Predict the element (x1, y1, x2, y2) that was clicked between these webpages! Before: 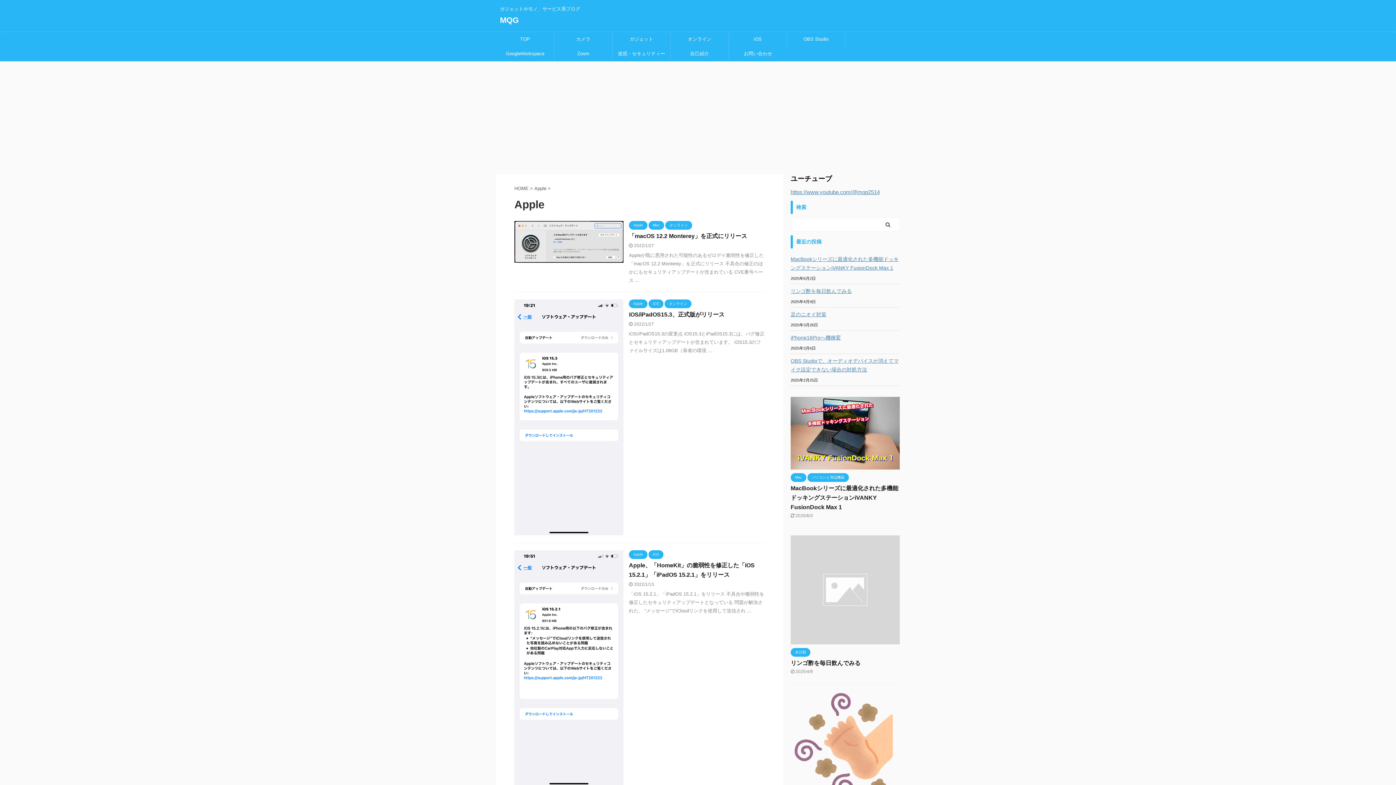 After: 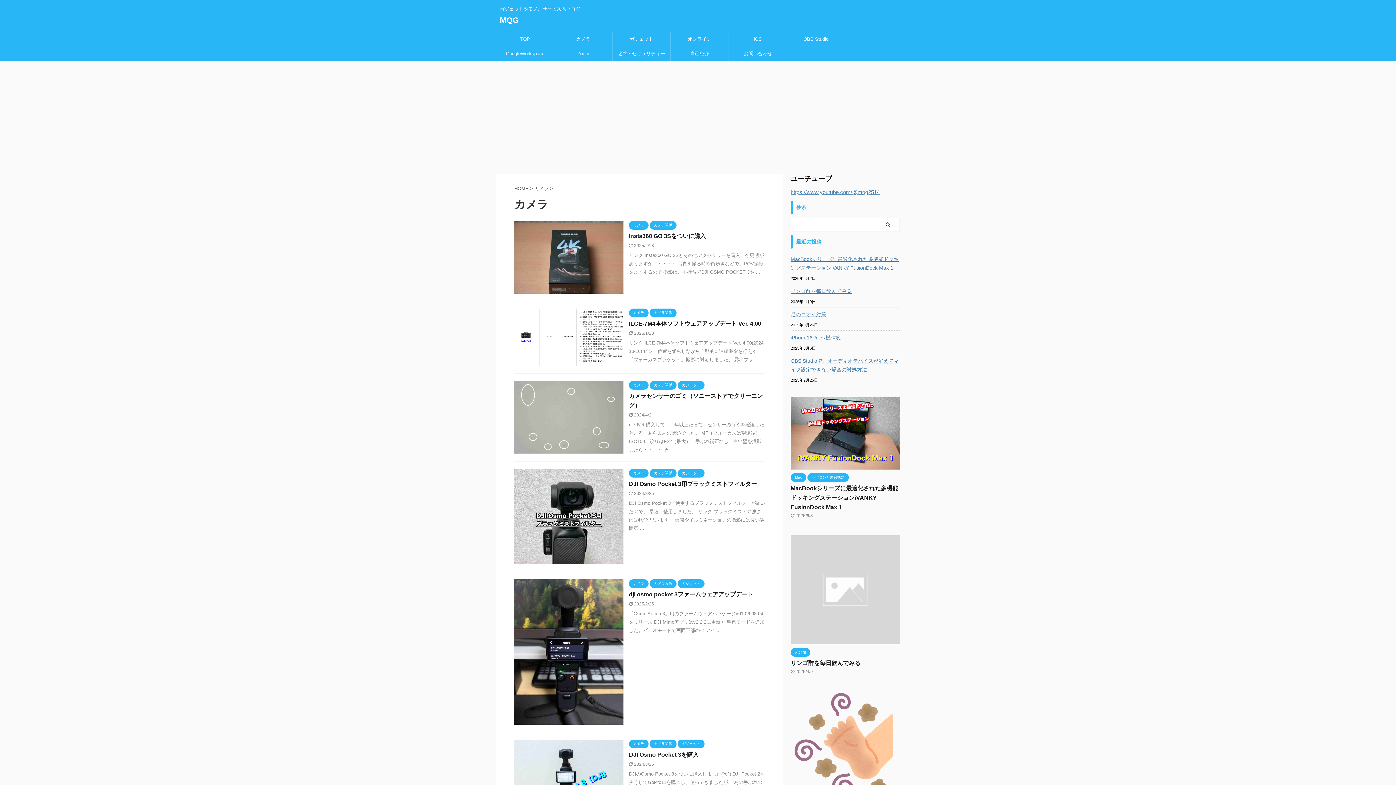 Action: bbox: (554, 32, 612, 46) label: カメラ